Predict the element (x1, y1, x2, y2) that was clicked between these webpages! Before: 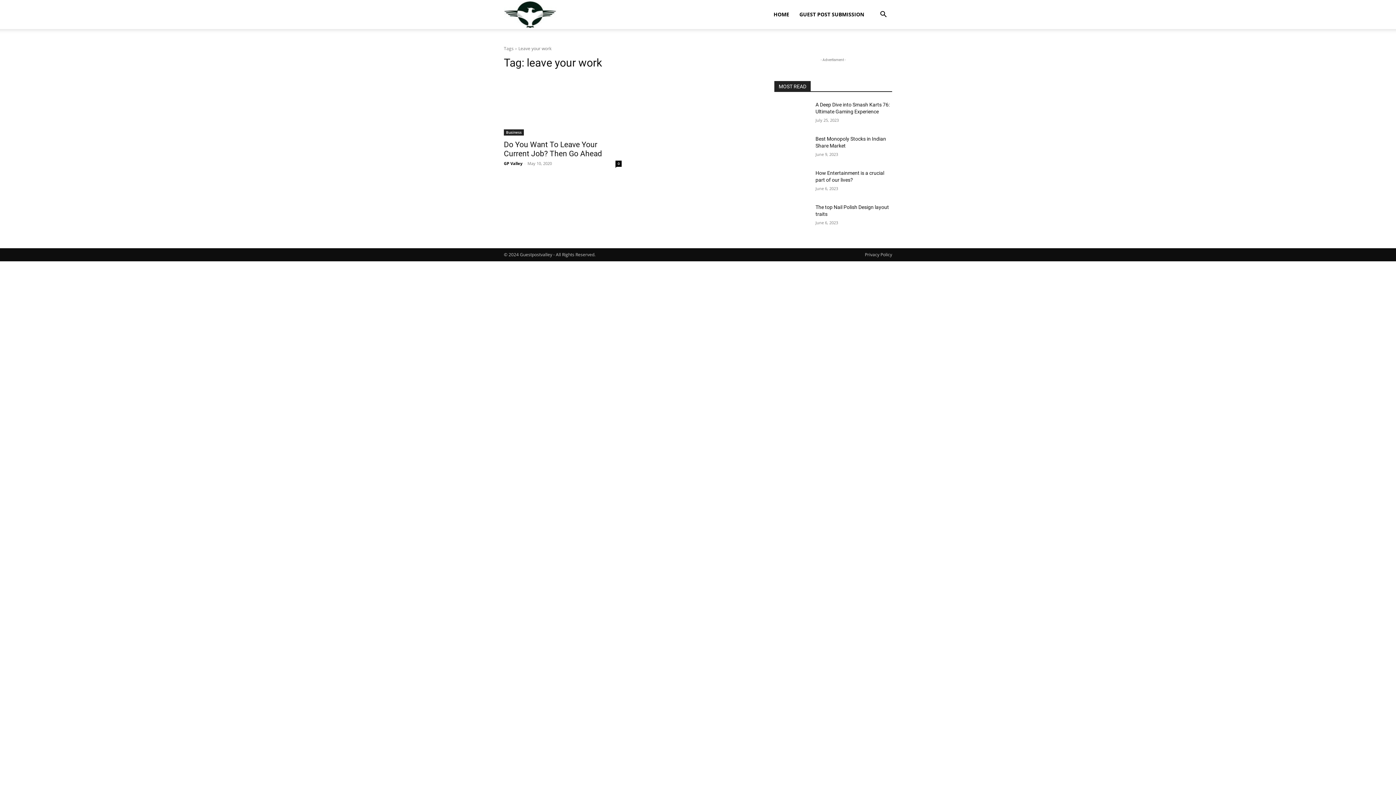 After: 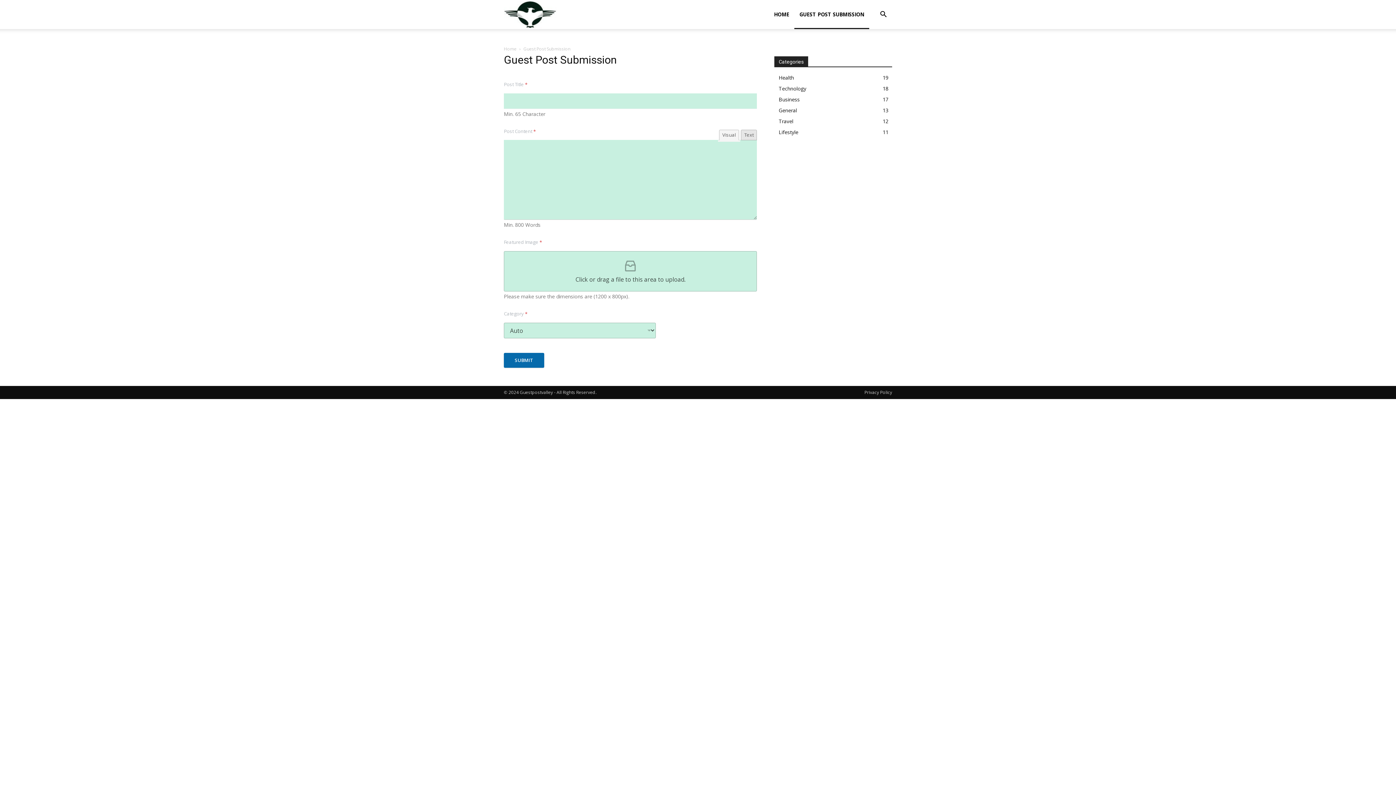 Action: bbox: (794, 0, 869, 29) label: GUEST POST SUBMISSION